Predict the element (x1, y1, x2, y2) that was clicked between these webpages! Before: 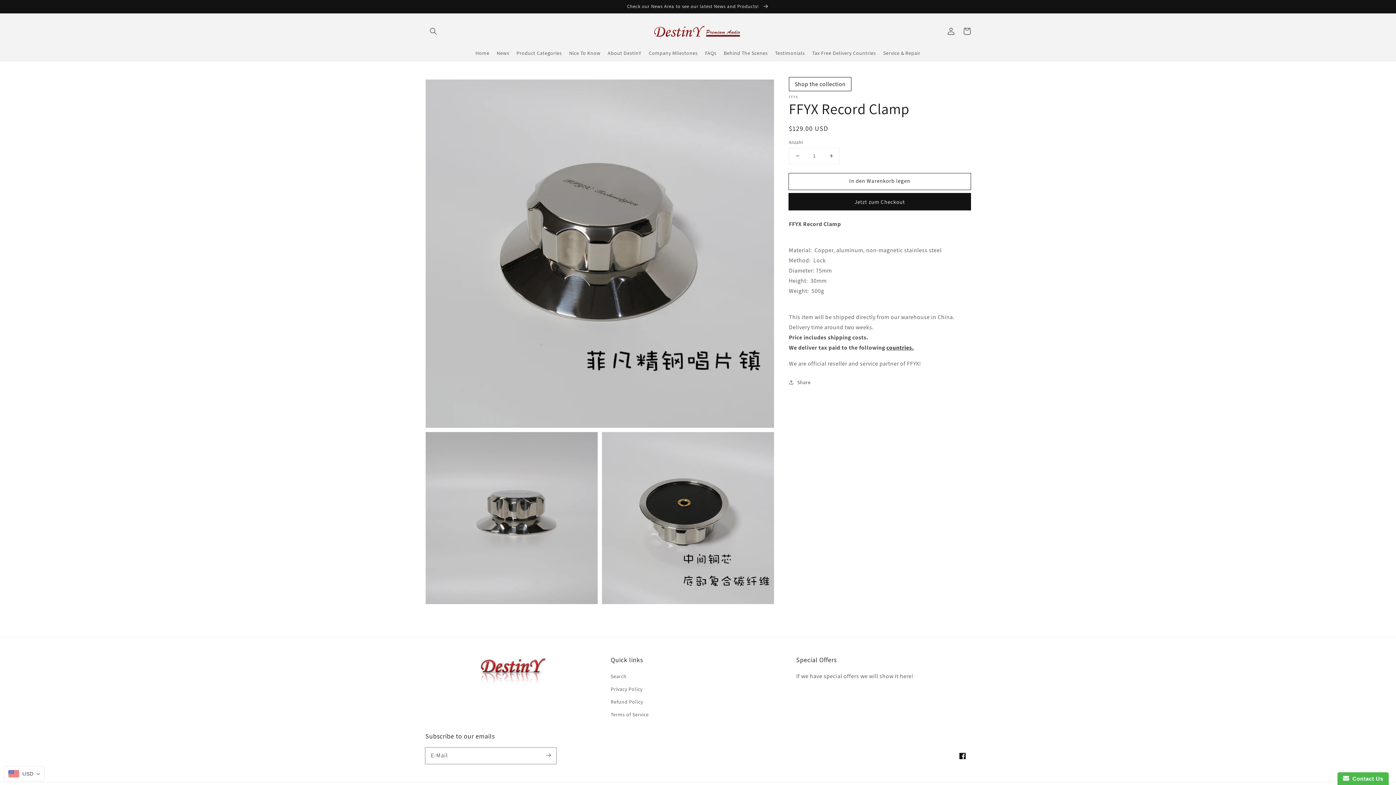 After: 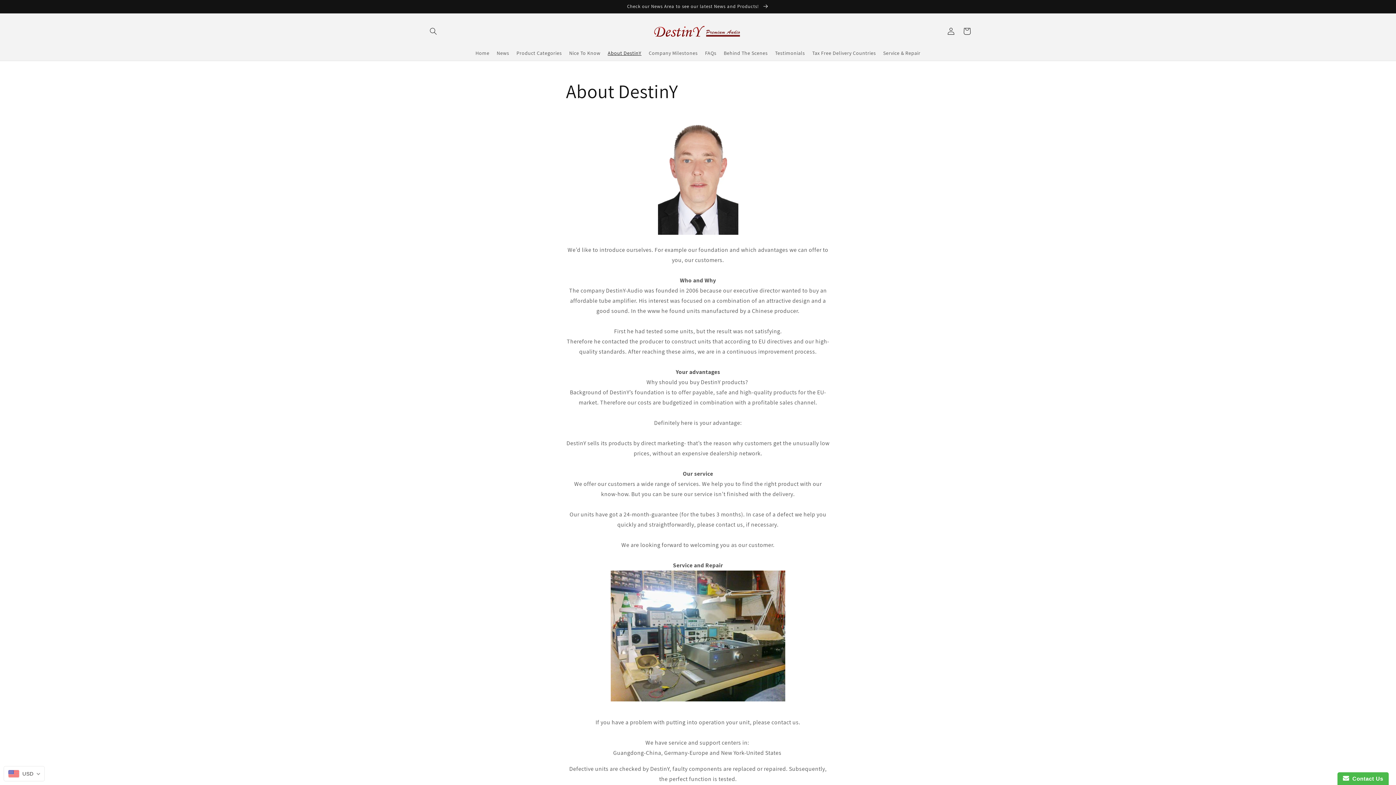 Action: bbox: (604, 45, 645, 60) label: About DestinY